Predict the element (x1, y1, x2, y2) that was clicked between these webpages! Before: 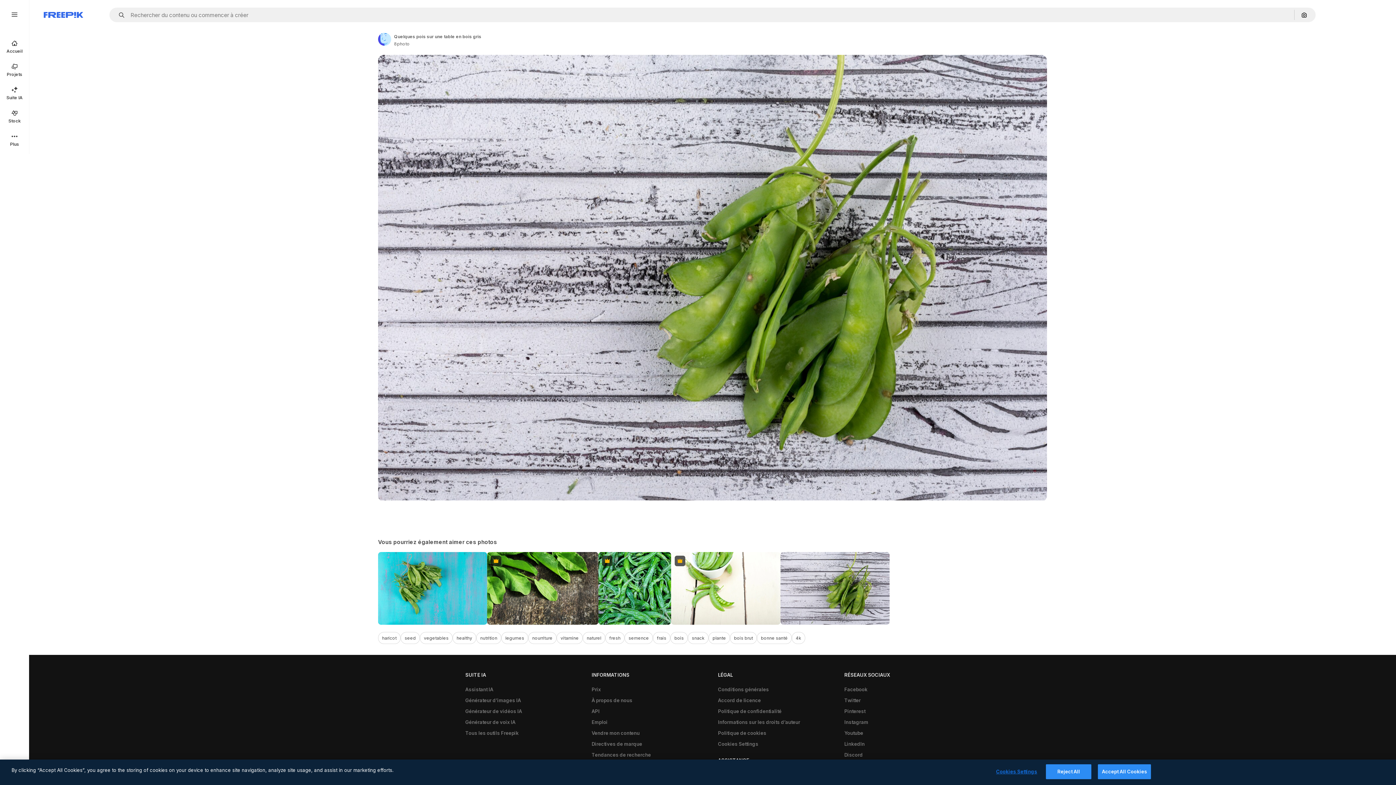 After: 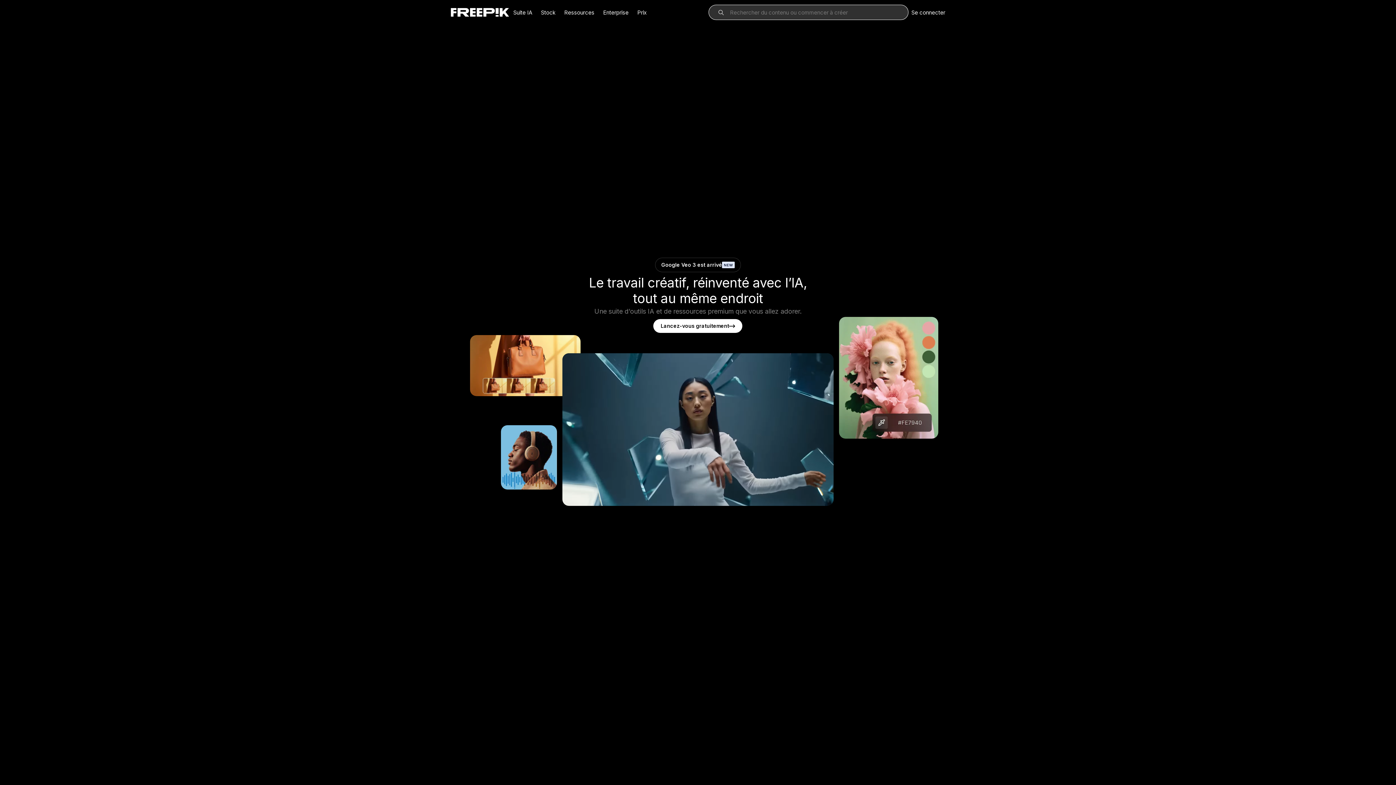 Action: bbox: (43, 12, 83, 17) label: Freepik